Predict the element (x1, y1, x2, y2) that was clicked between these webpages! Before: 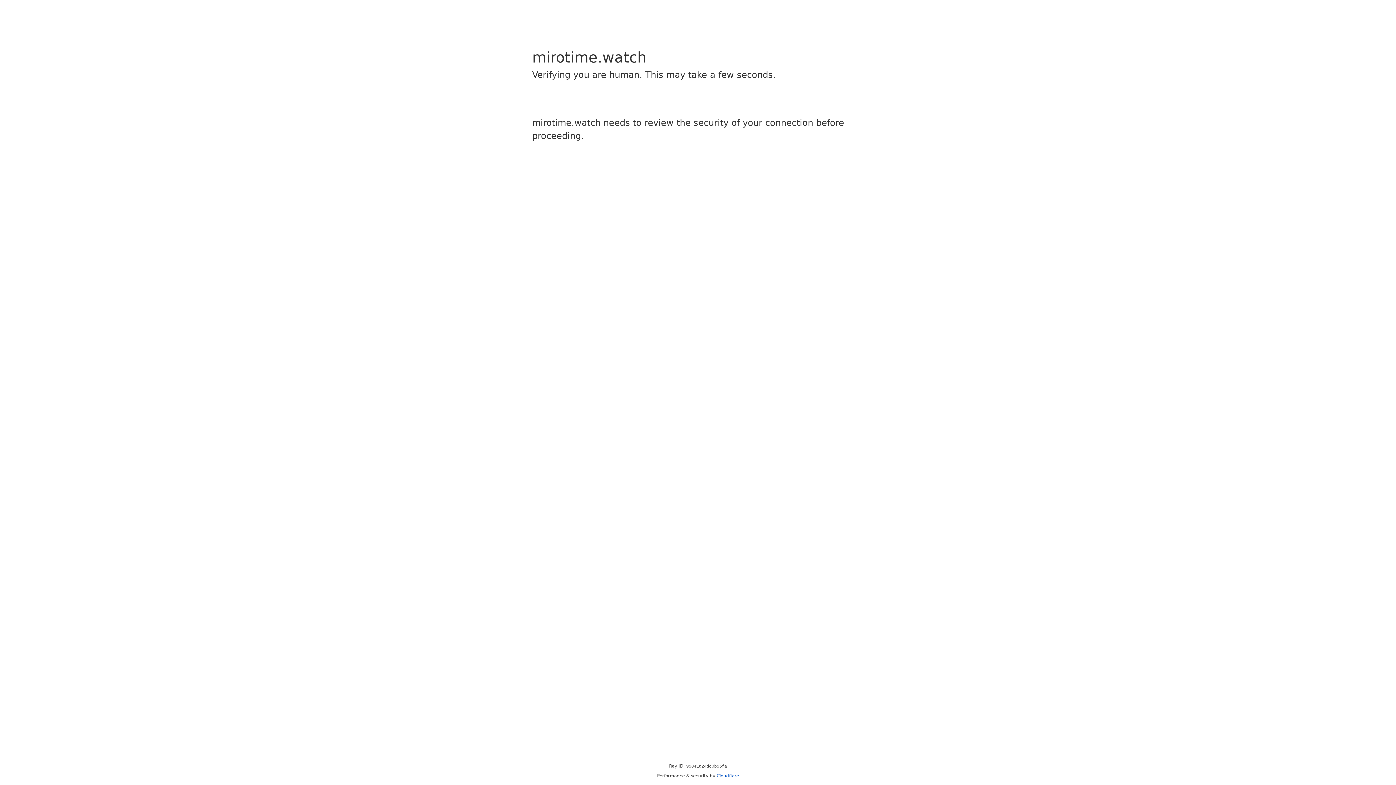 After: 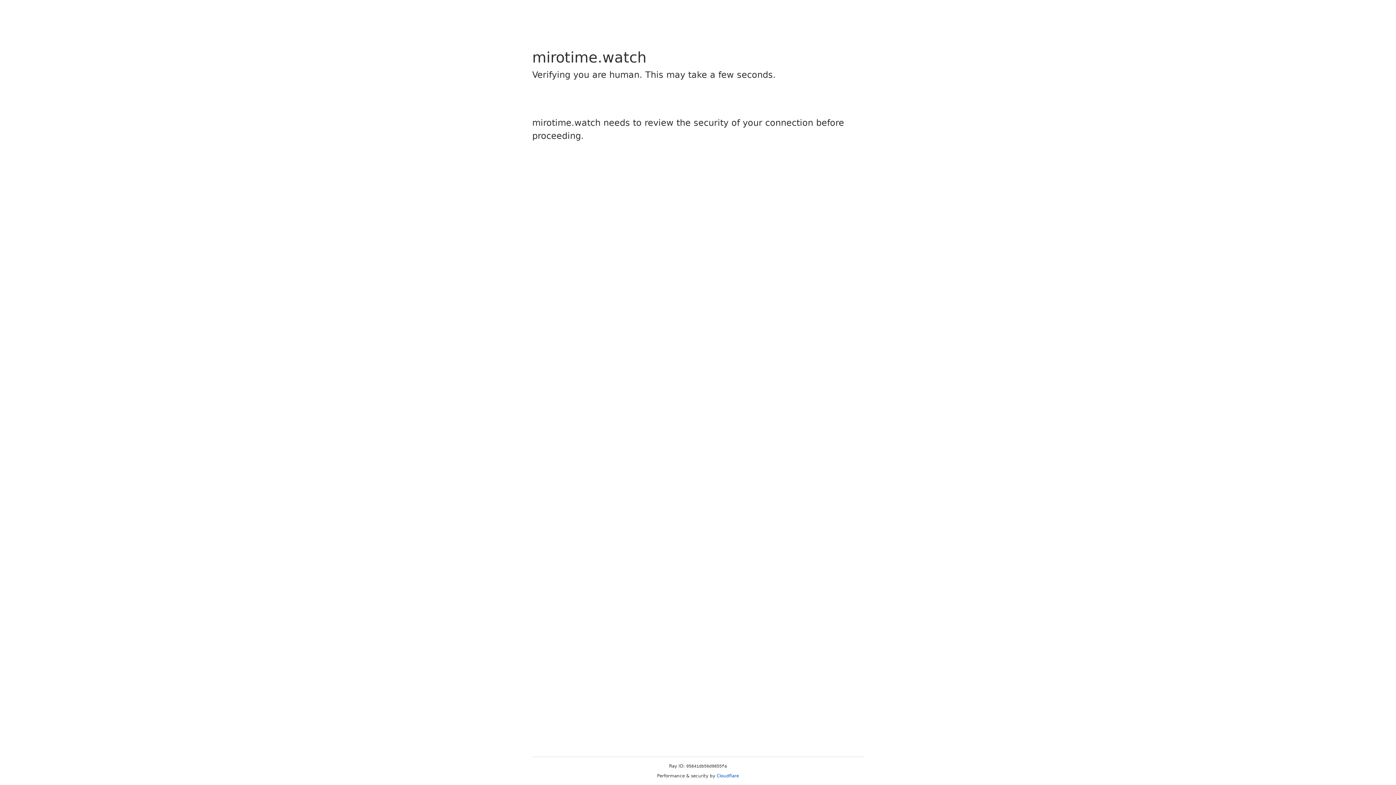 Action: bbox: (716, 773, 739, 778) label: Cloudflare